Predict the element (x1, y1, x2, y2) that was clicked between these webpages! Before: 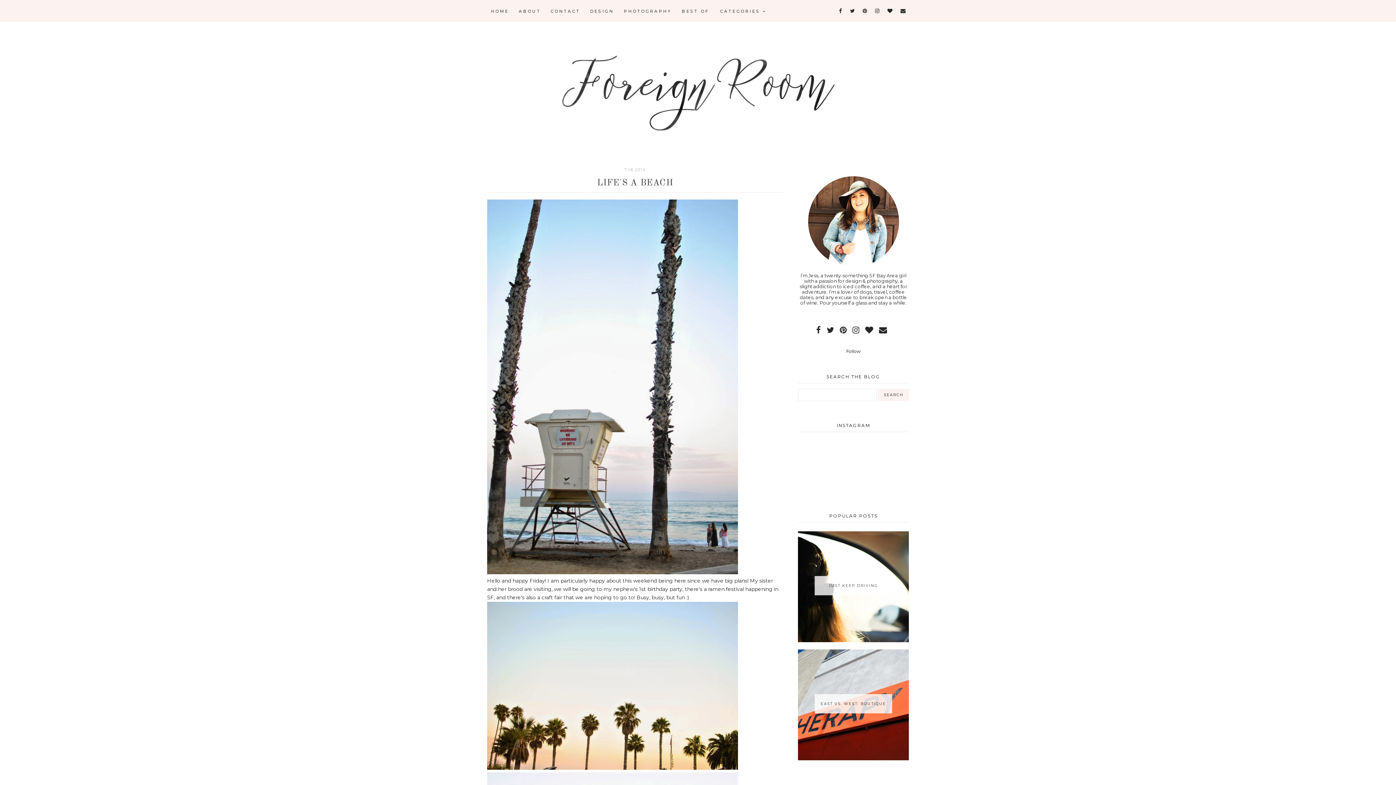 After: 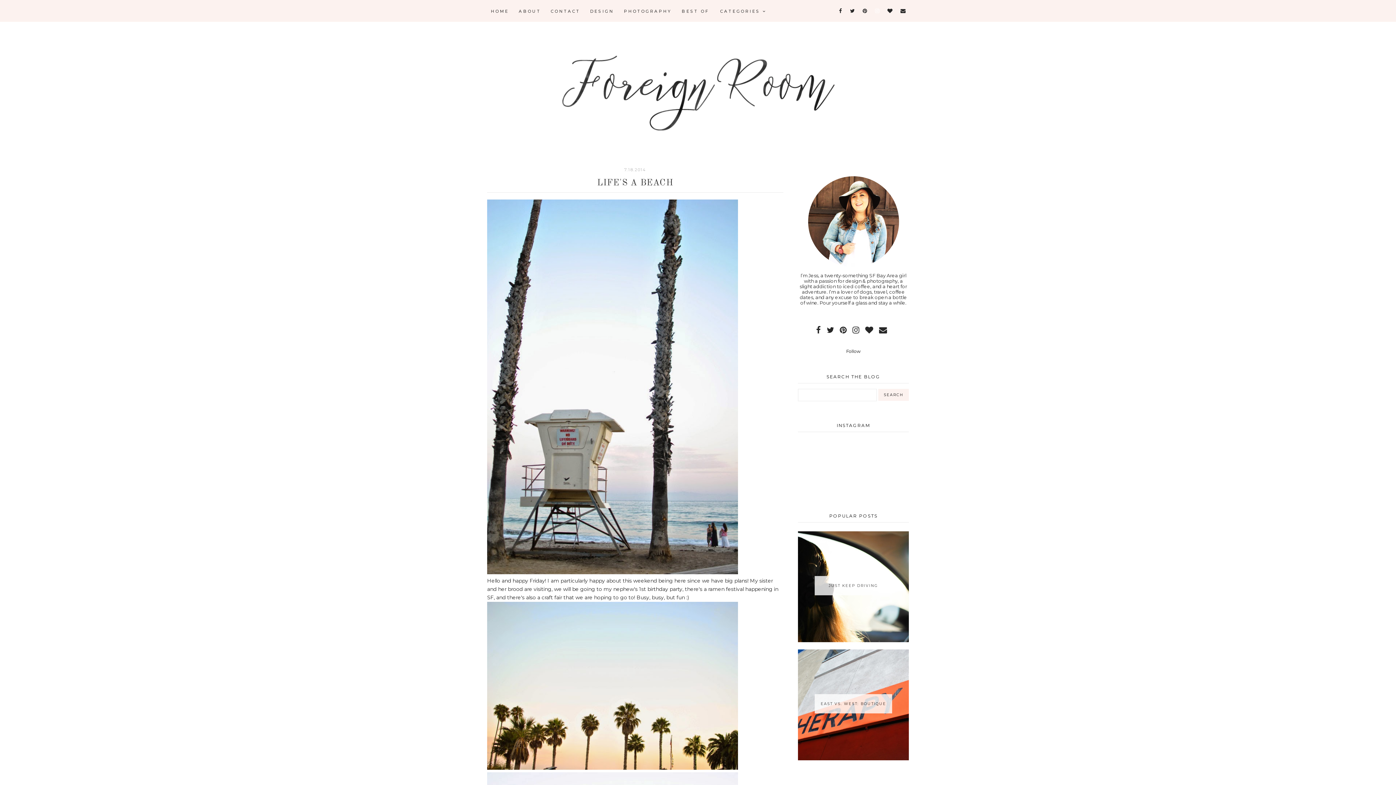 Action: bbox: (873, 3, 882, 18)